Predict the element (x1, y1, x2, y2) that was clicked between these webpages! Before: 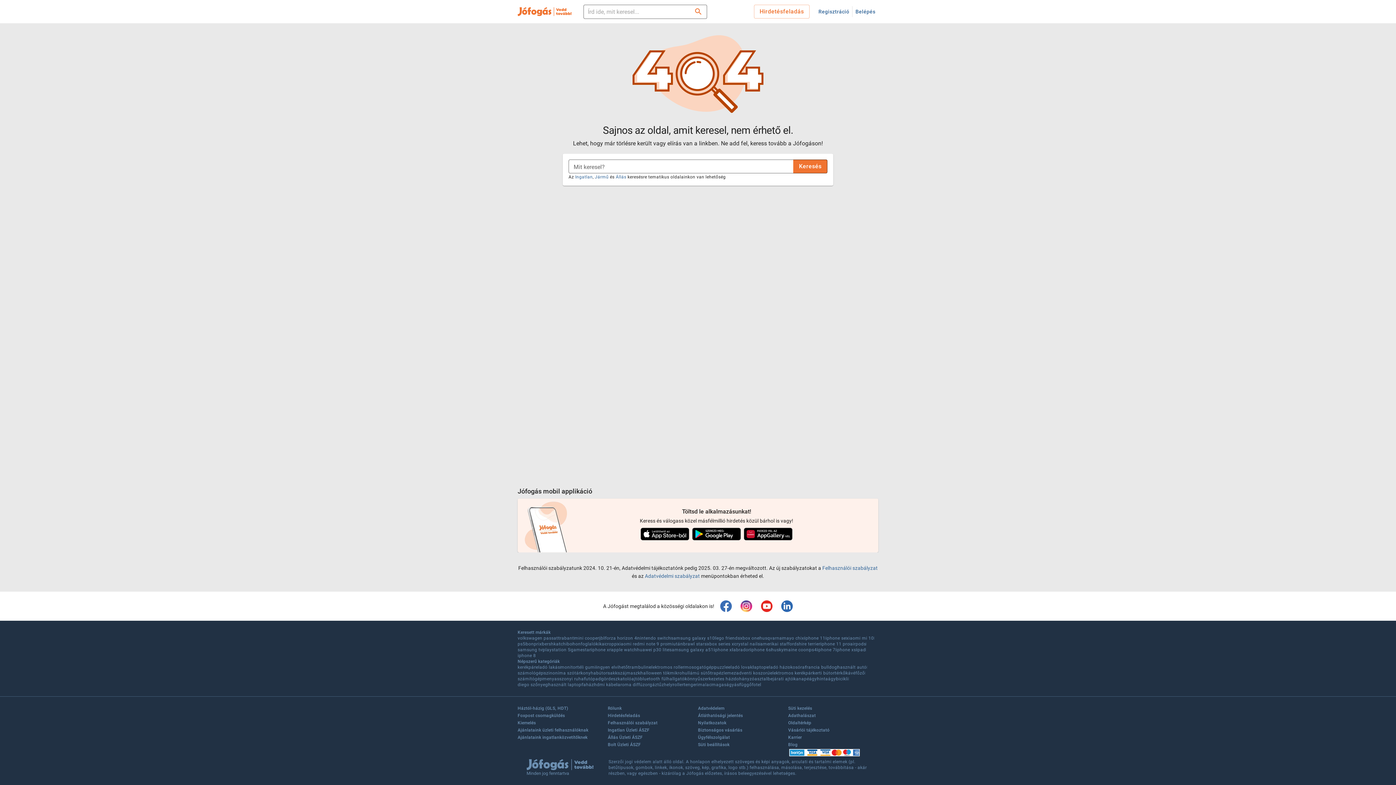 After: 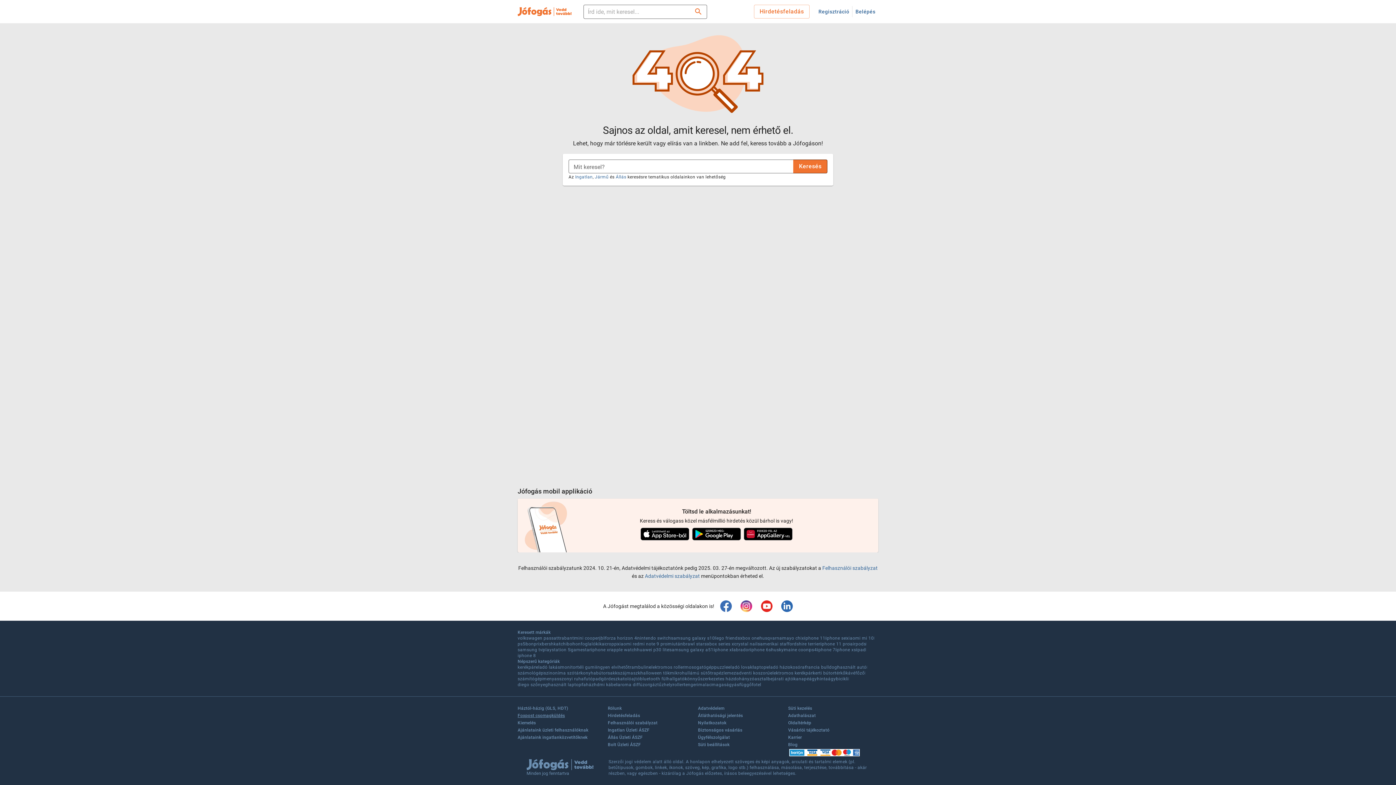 Action: label: Foxpost csomagküldés bbox: (517, 713, 565, 720)